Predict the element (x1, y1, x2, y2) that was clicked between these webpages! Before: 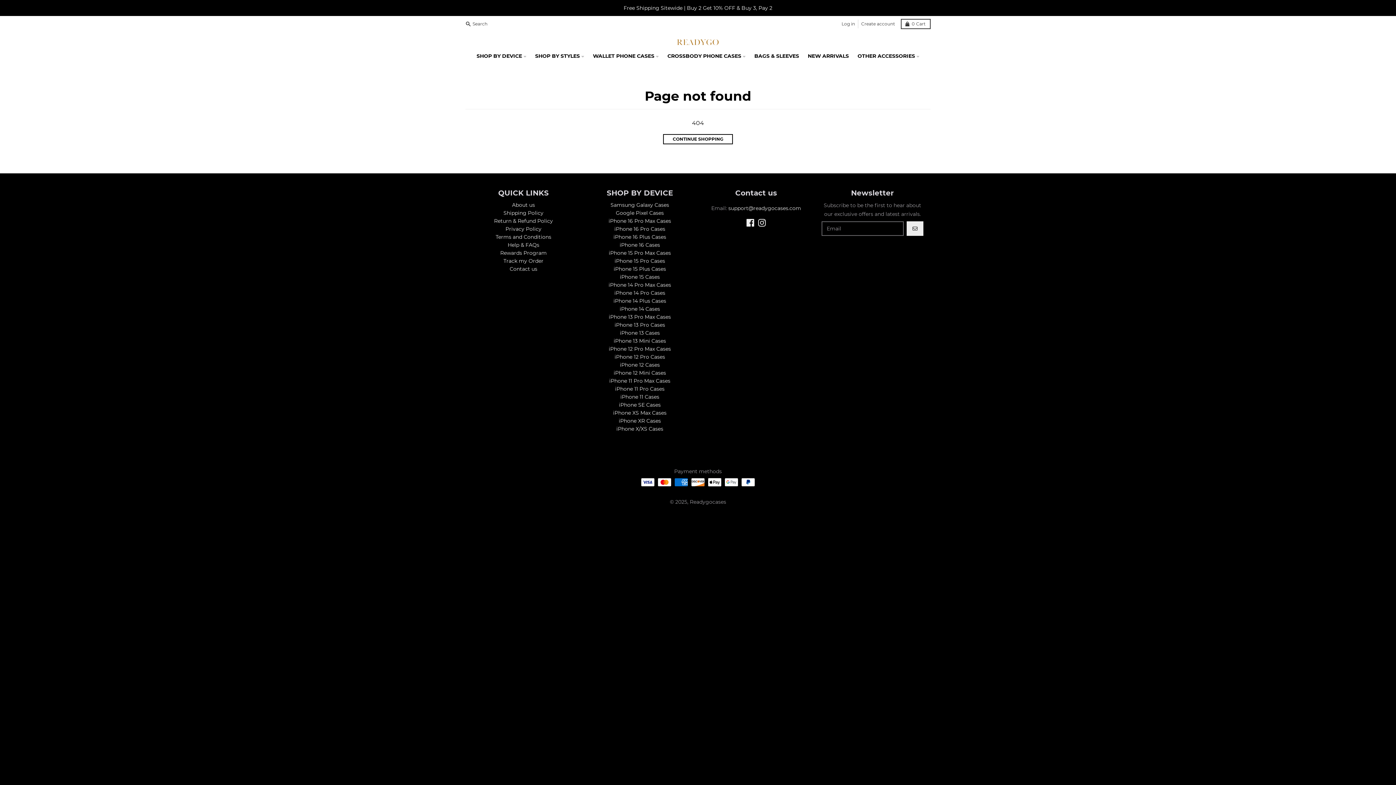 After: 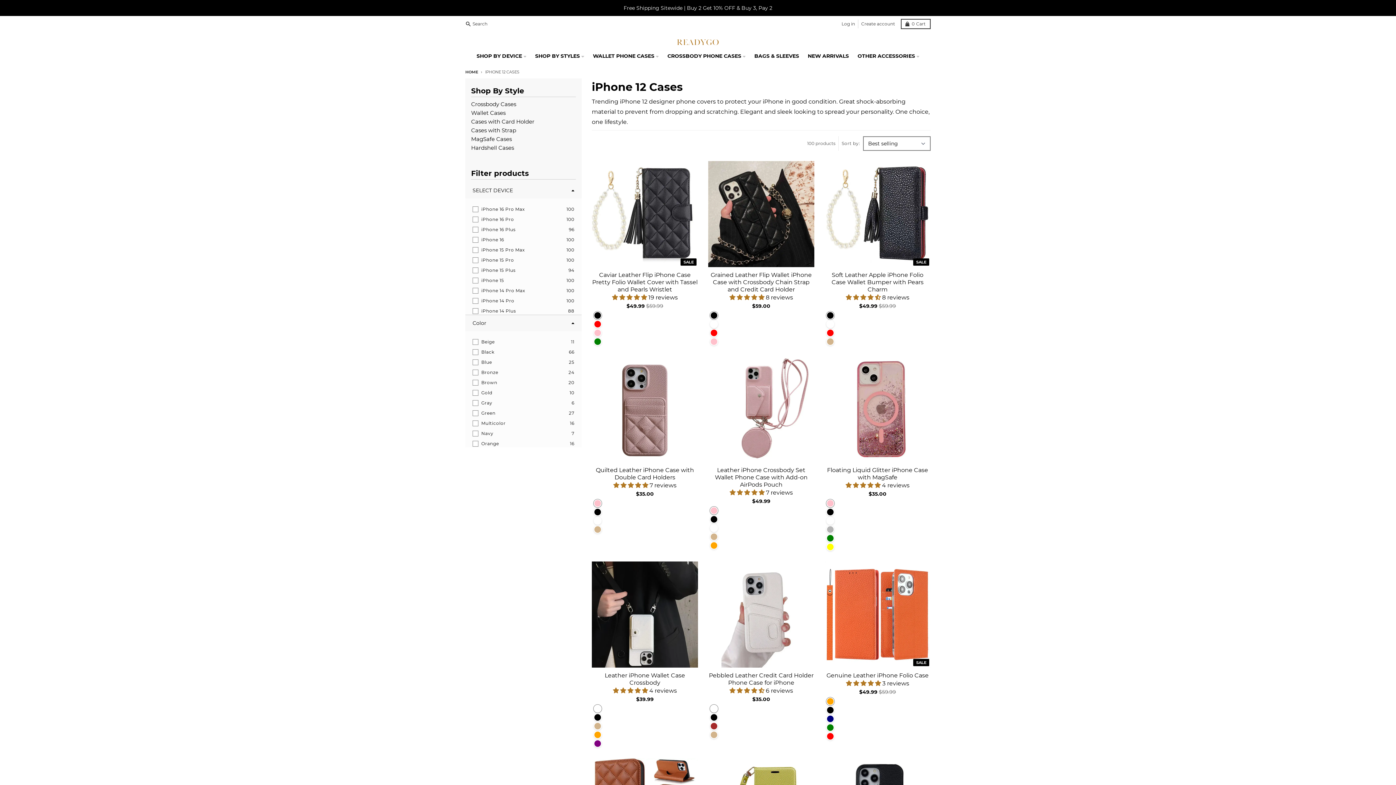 Action: label: iPhone 12 Cases bbox: (620, 361, 660, 368)